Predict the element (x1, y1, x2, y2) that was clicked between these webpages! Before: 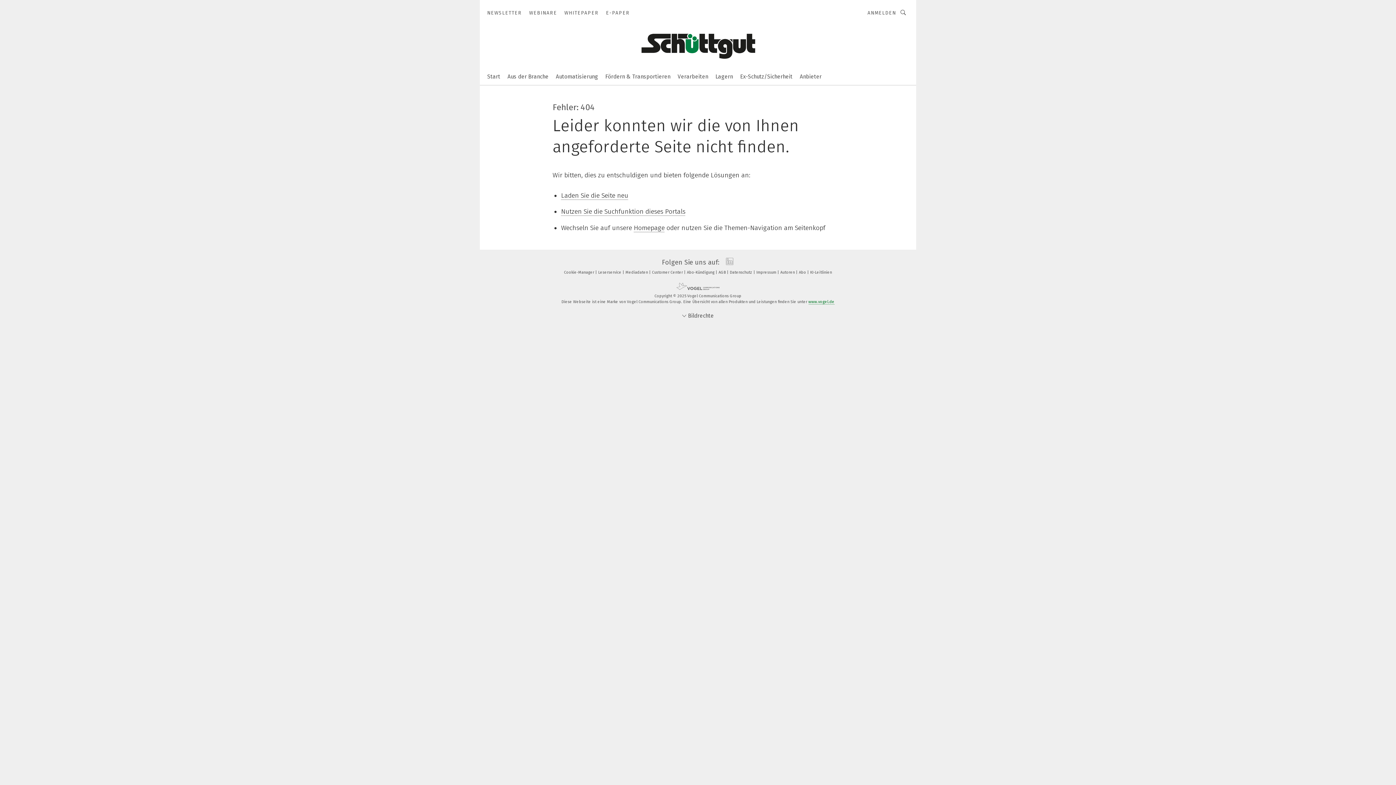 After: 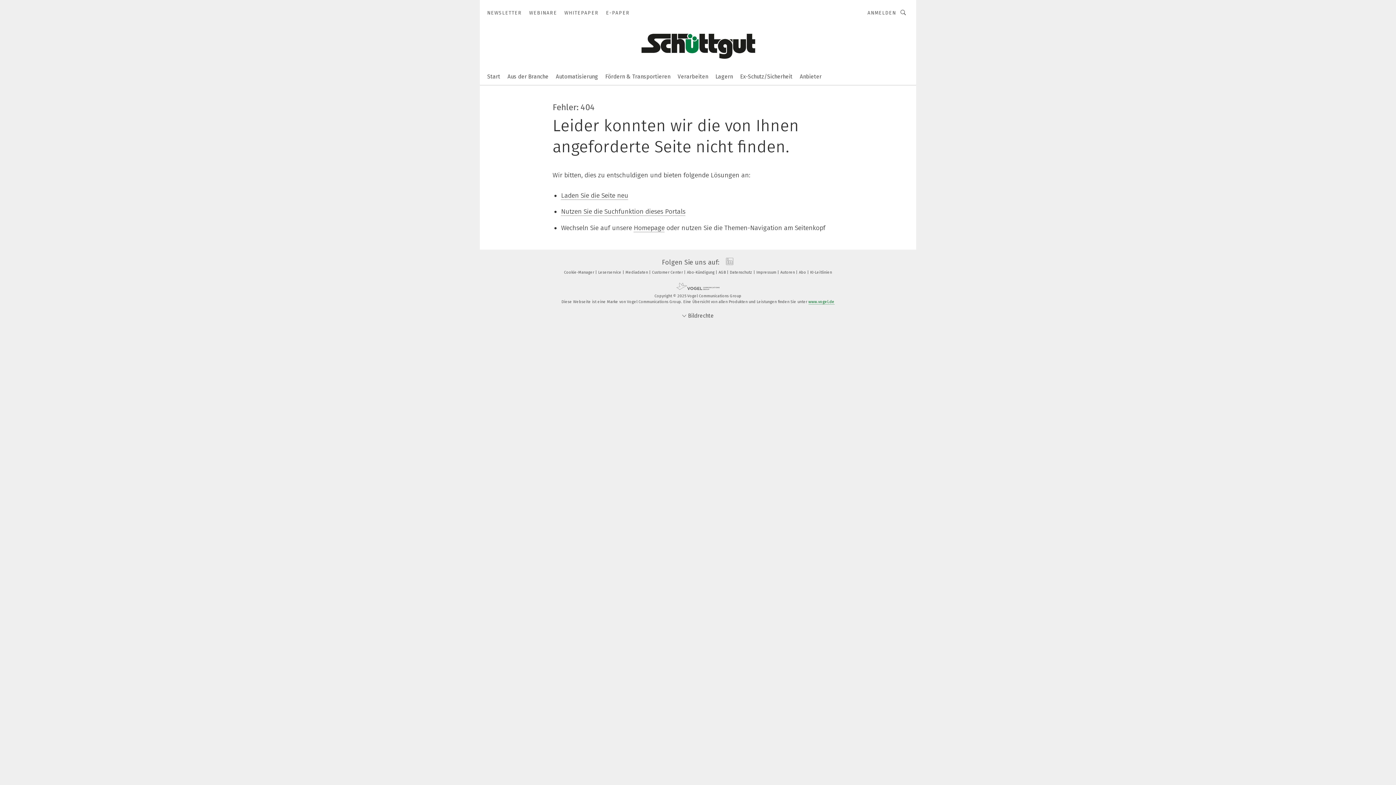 Action: bbox: (561, 191, 628, 200) label: Laden Sie die Seite neu